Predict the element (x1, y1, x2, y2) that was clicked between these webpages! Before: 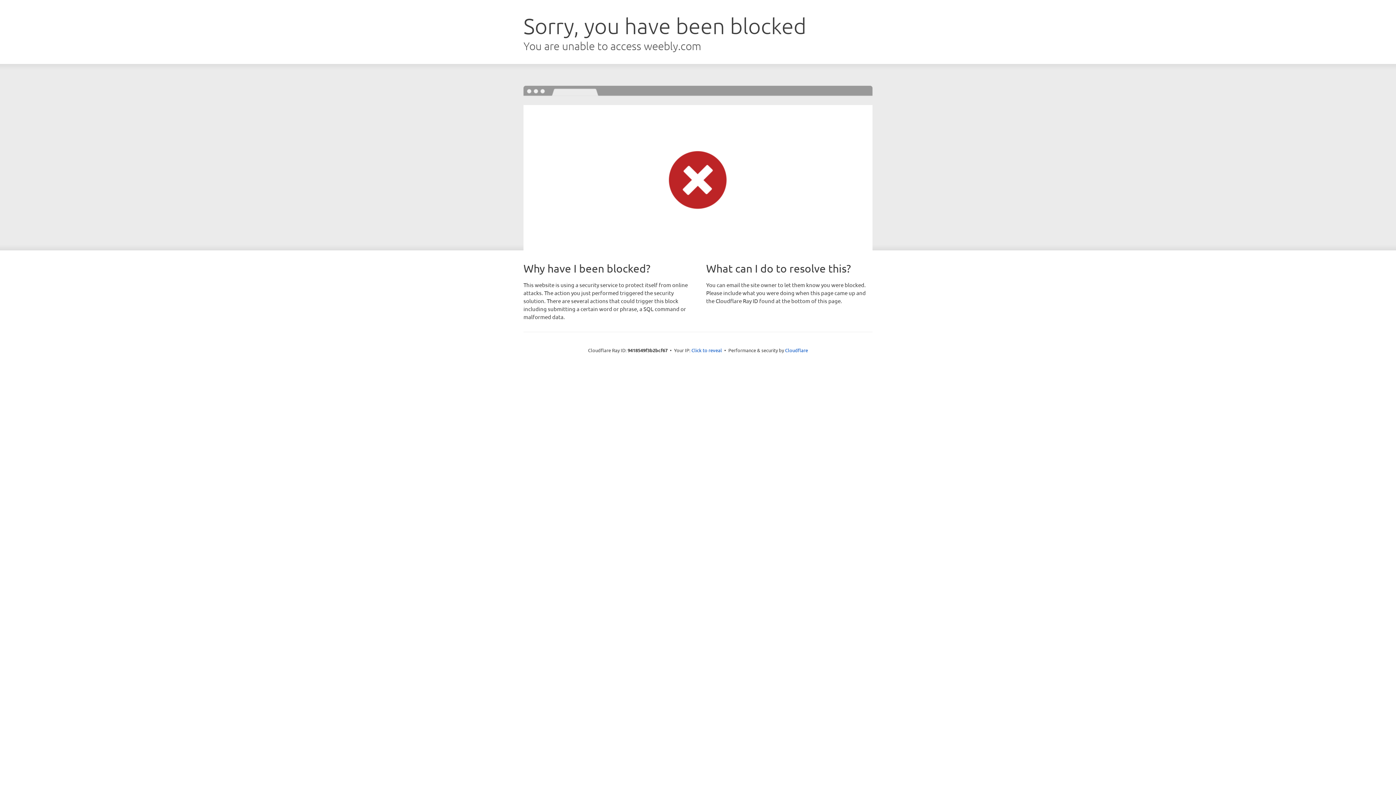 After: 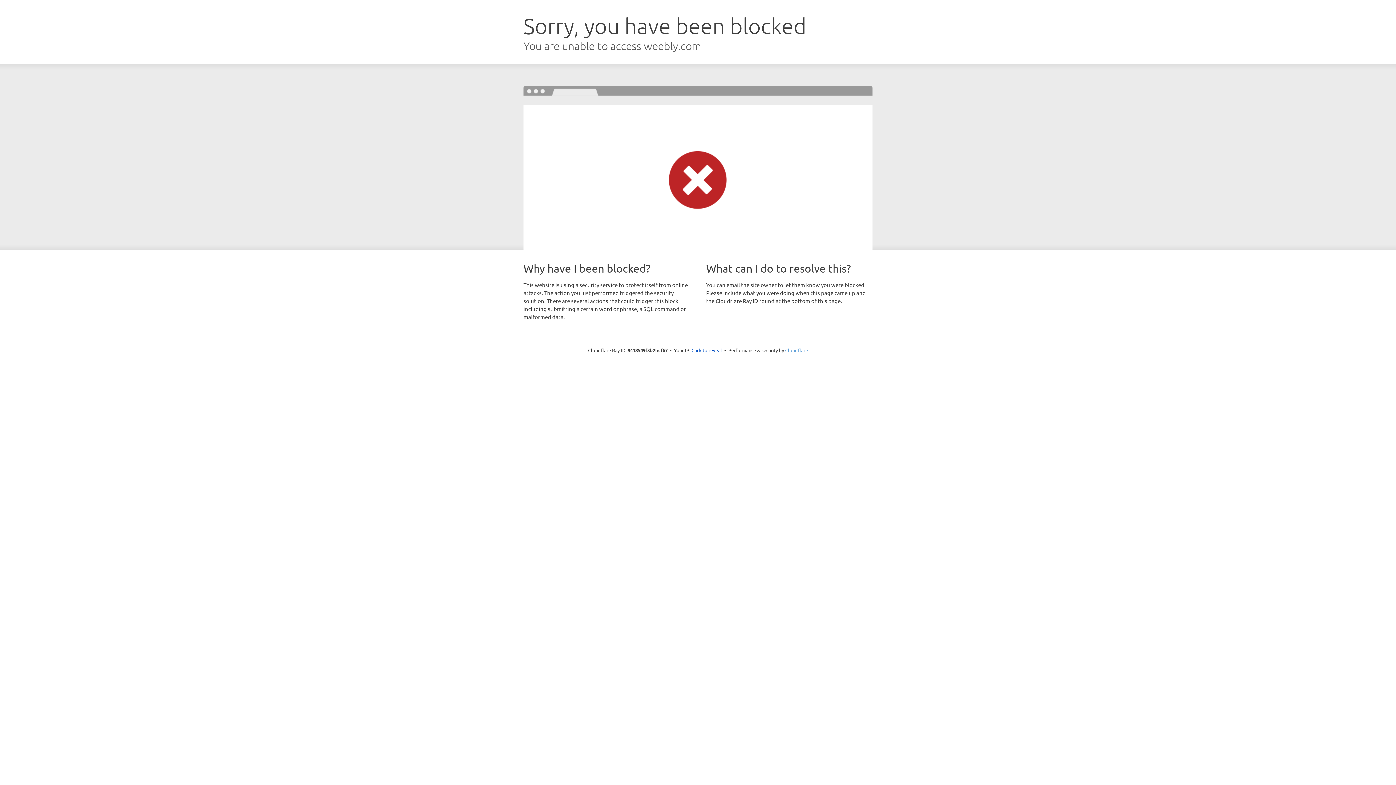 Action: bbox: (785, 347, 808, 353) label: Cloudflare